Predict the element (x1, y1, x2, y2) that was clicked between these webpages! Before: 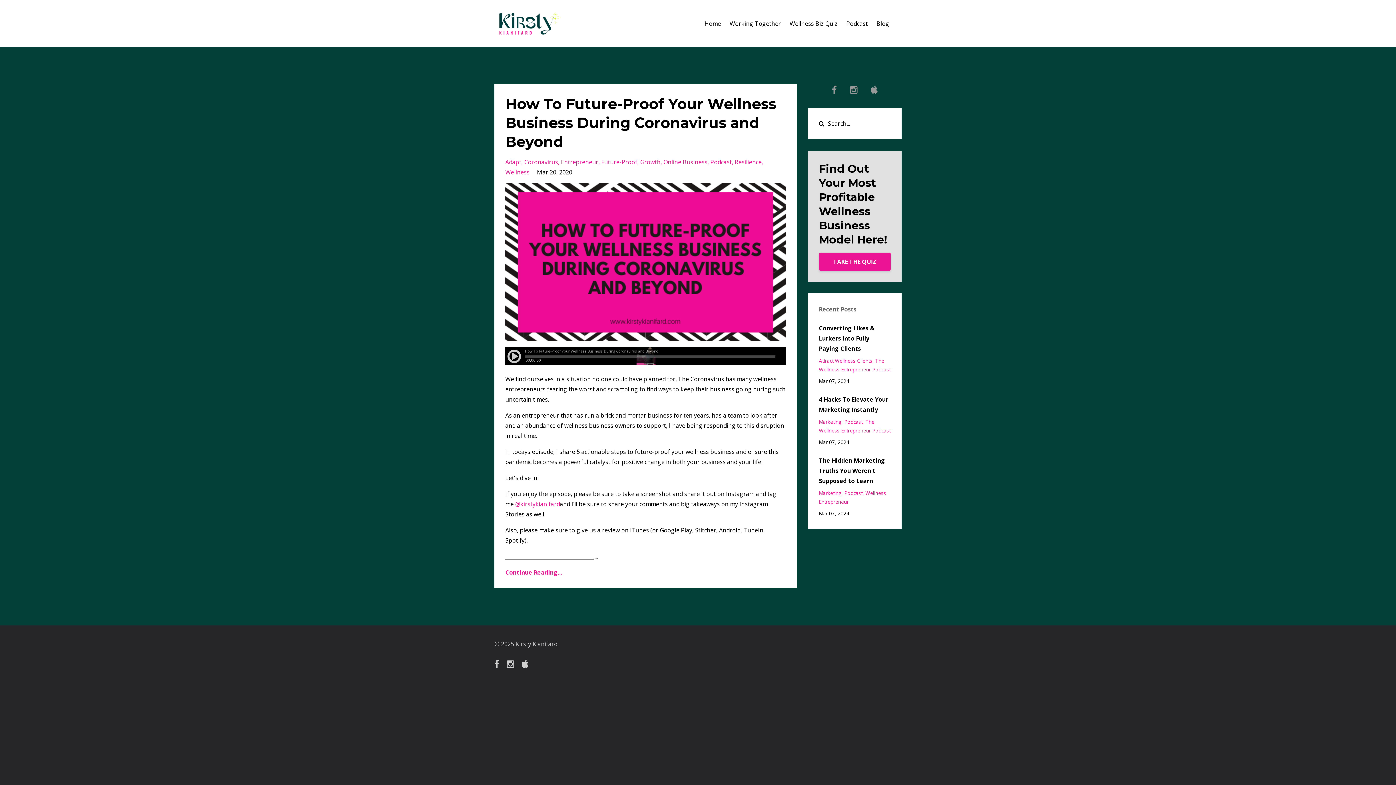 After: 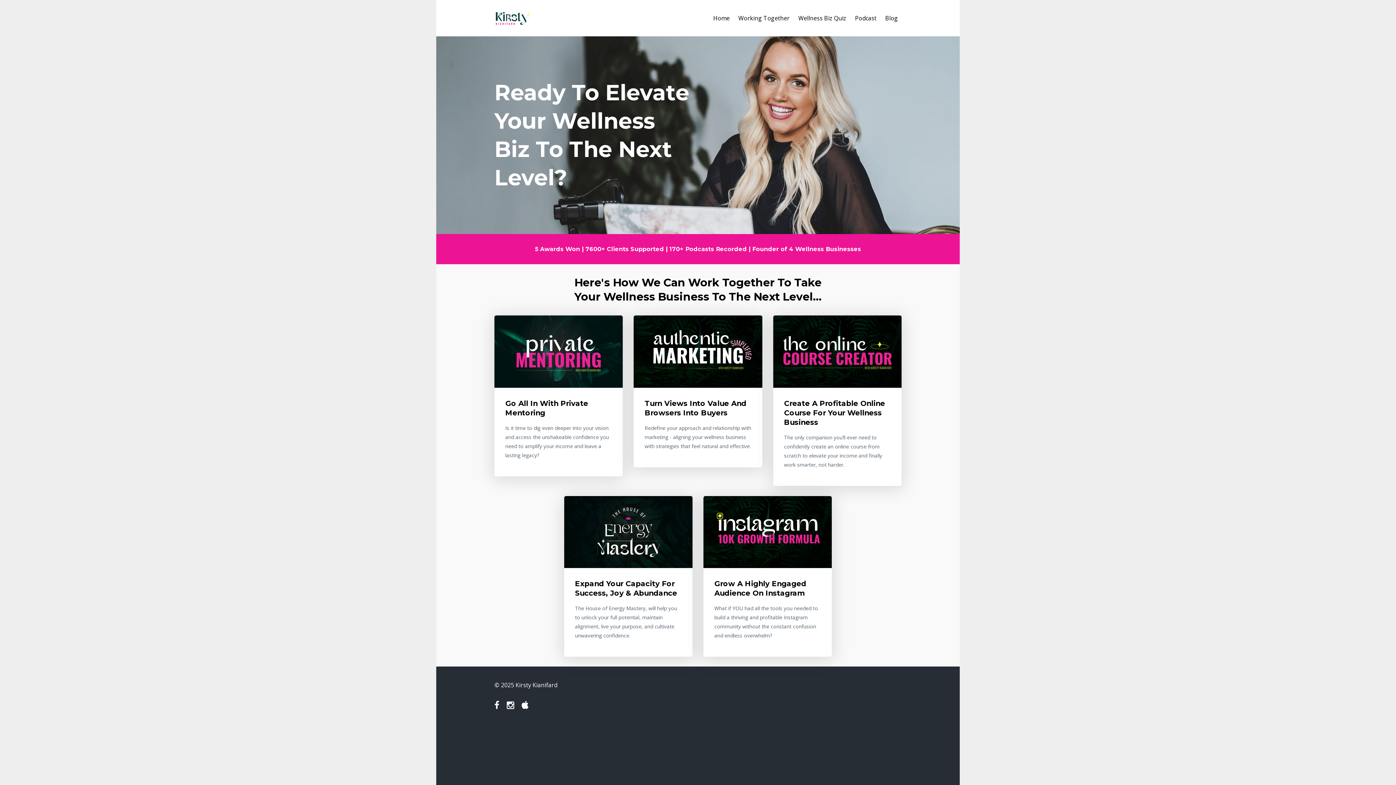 Action: label: Working Together bbox: (729, 10, 781, 36)